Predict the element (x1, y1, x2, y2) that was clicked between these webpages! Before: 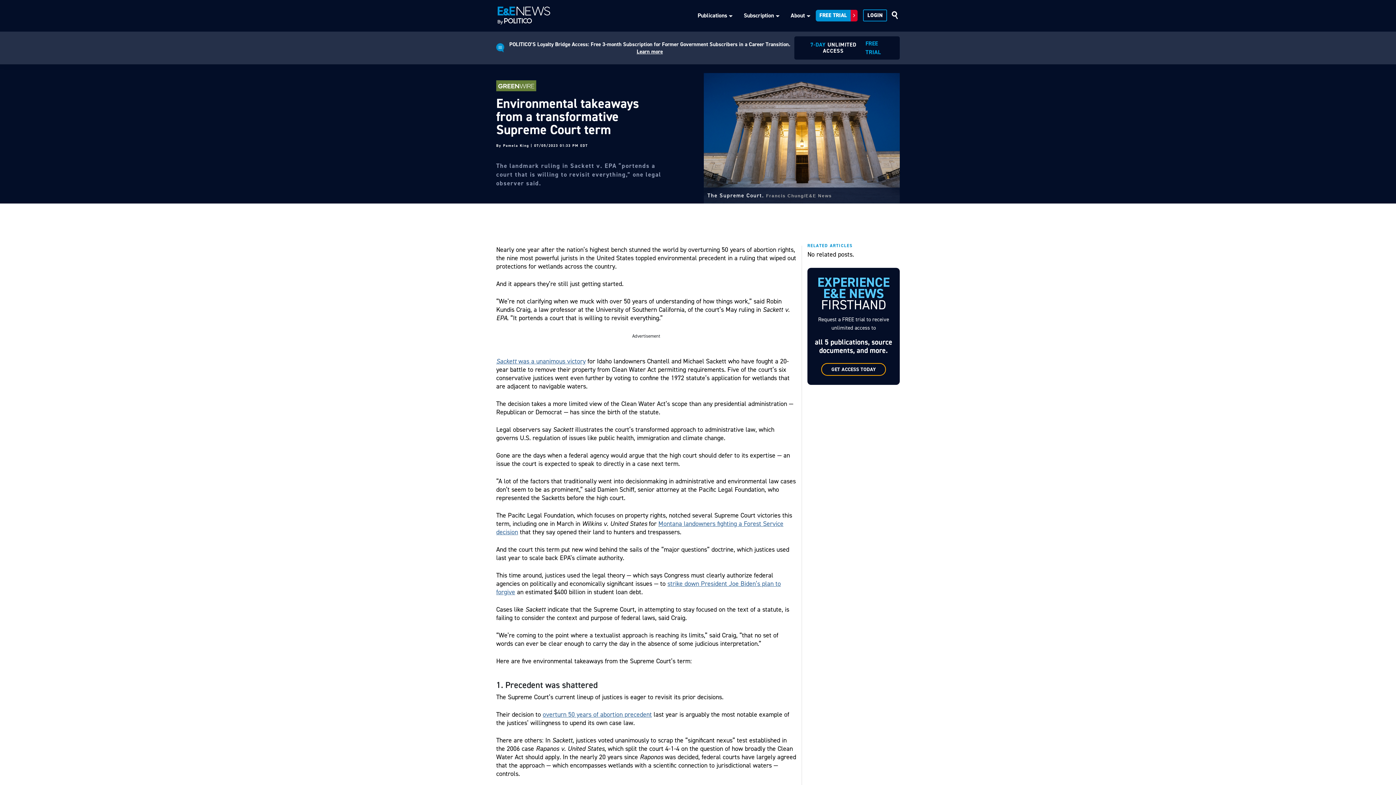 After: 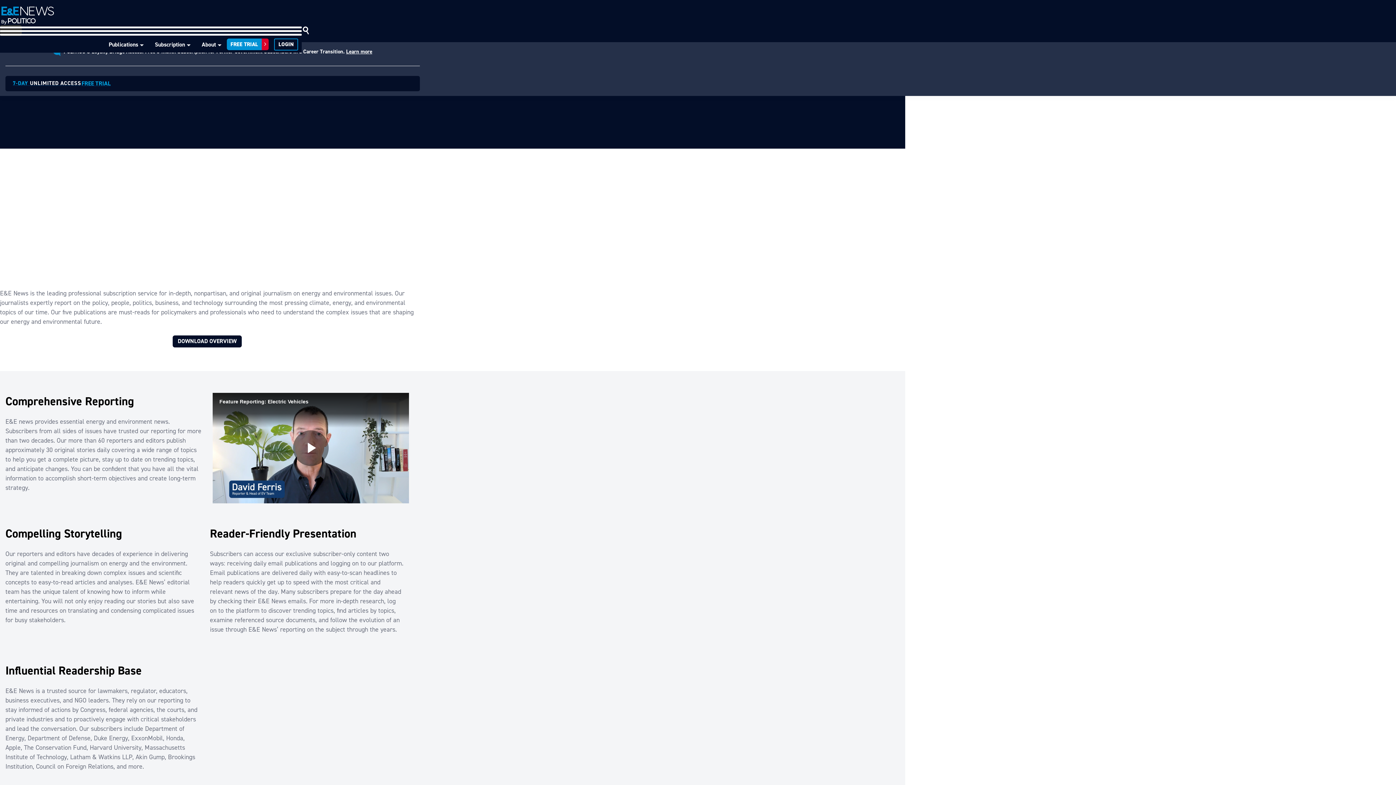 Action: bbox: (744, 7, 774, 23) label: Subscription